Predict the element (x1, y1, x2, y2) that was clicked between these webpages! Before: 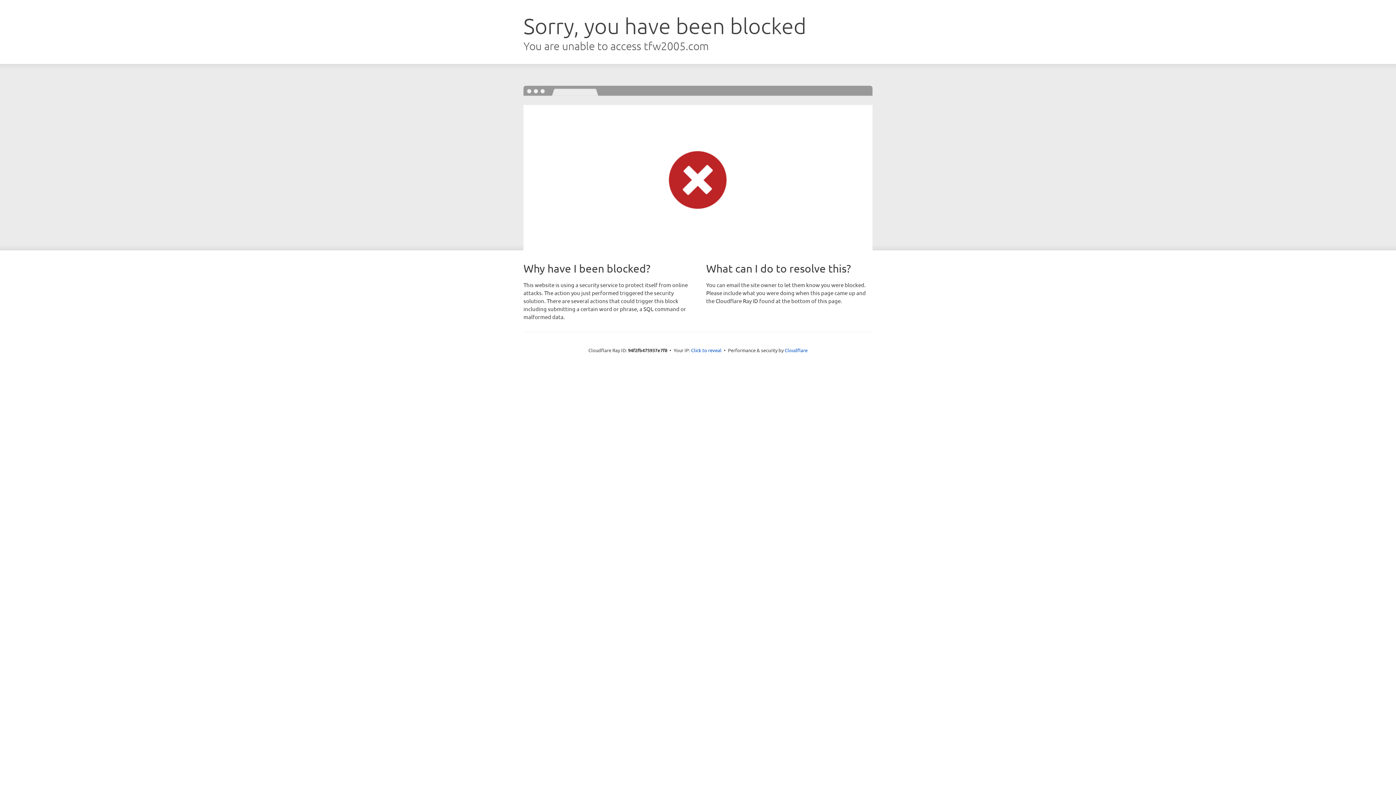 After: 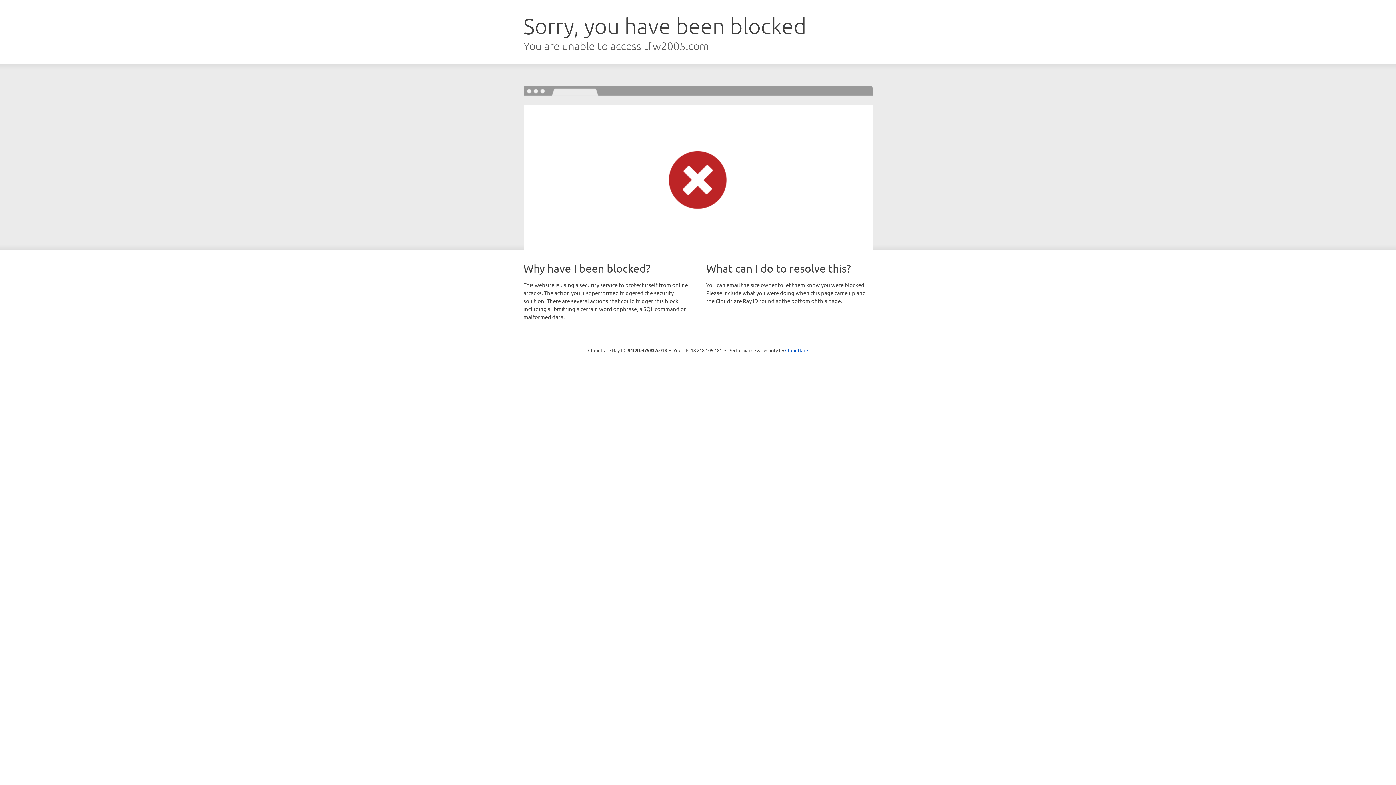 Action: label: Click to reveal bbox: (691, 346, 721, 353)